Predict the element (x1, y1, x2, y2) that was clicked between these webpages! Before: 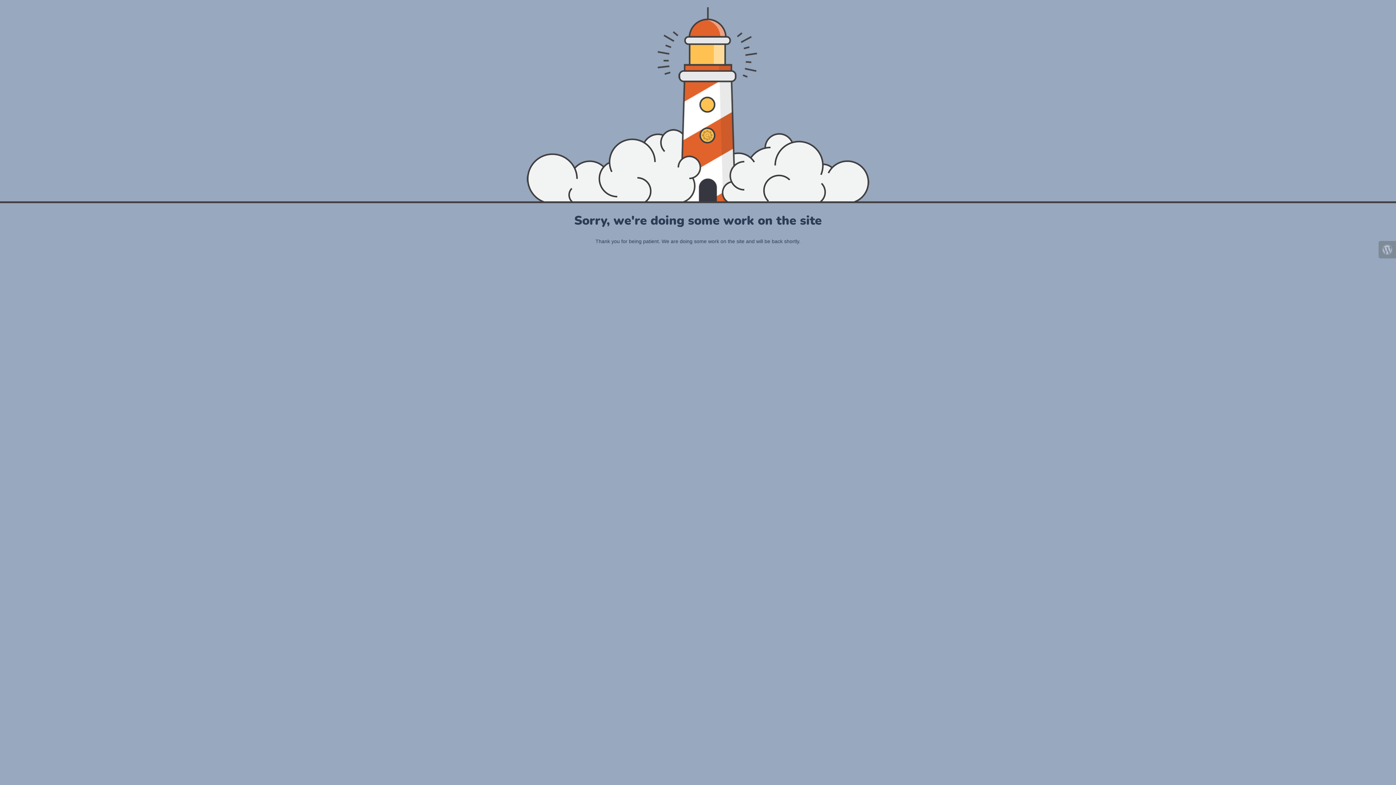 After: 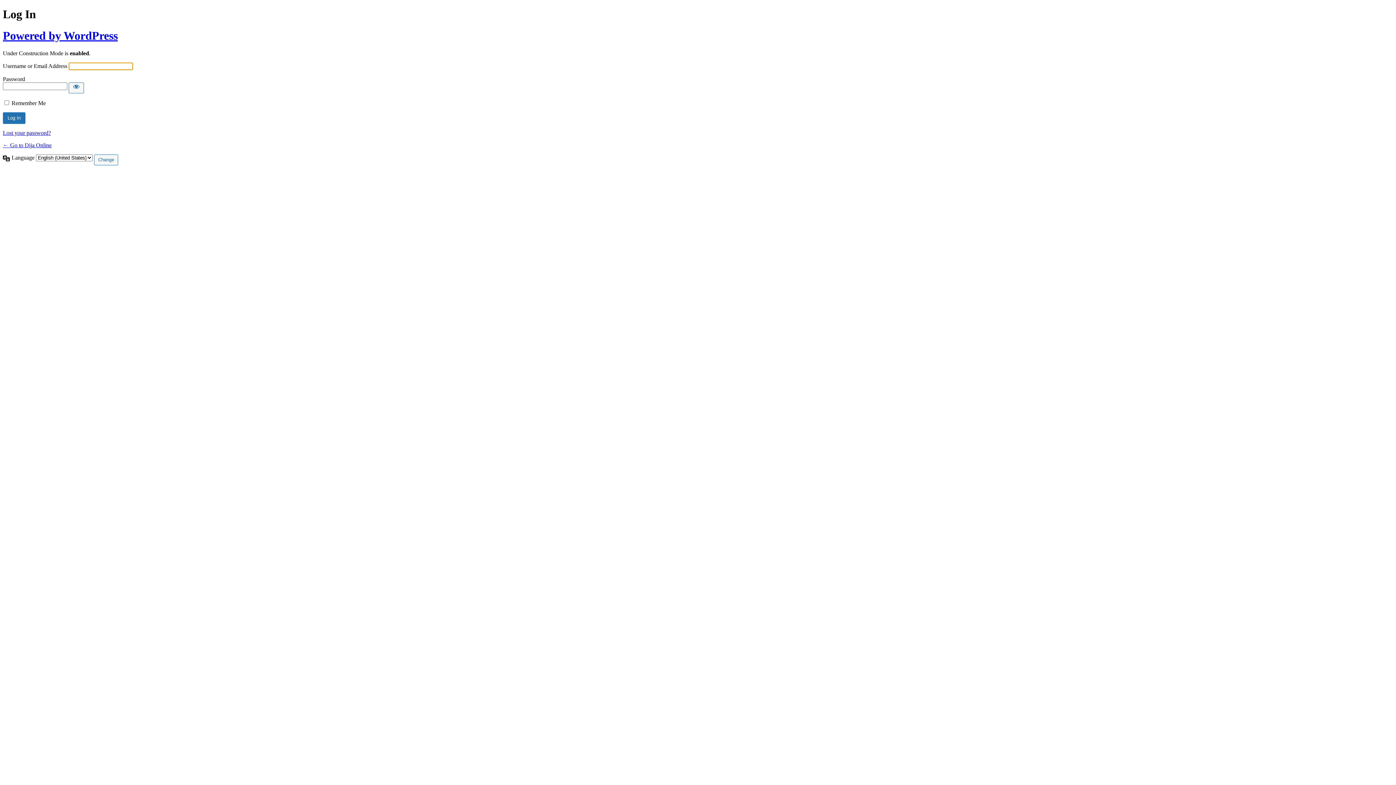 Action: bbox: (1378, 241, 1396, 258)